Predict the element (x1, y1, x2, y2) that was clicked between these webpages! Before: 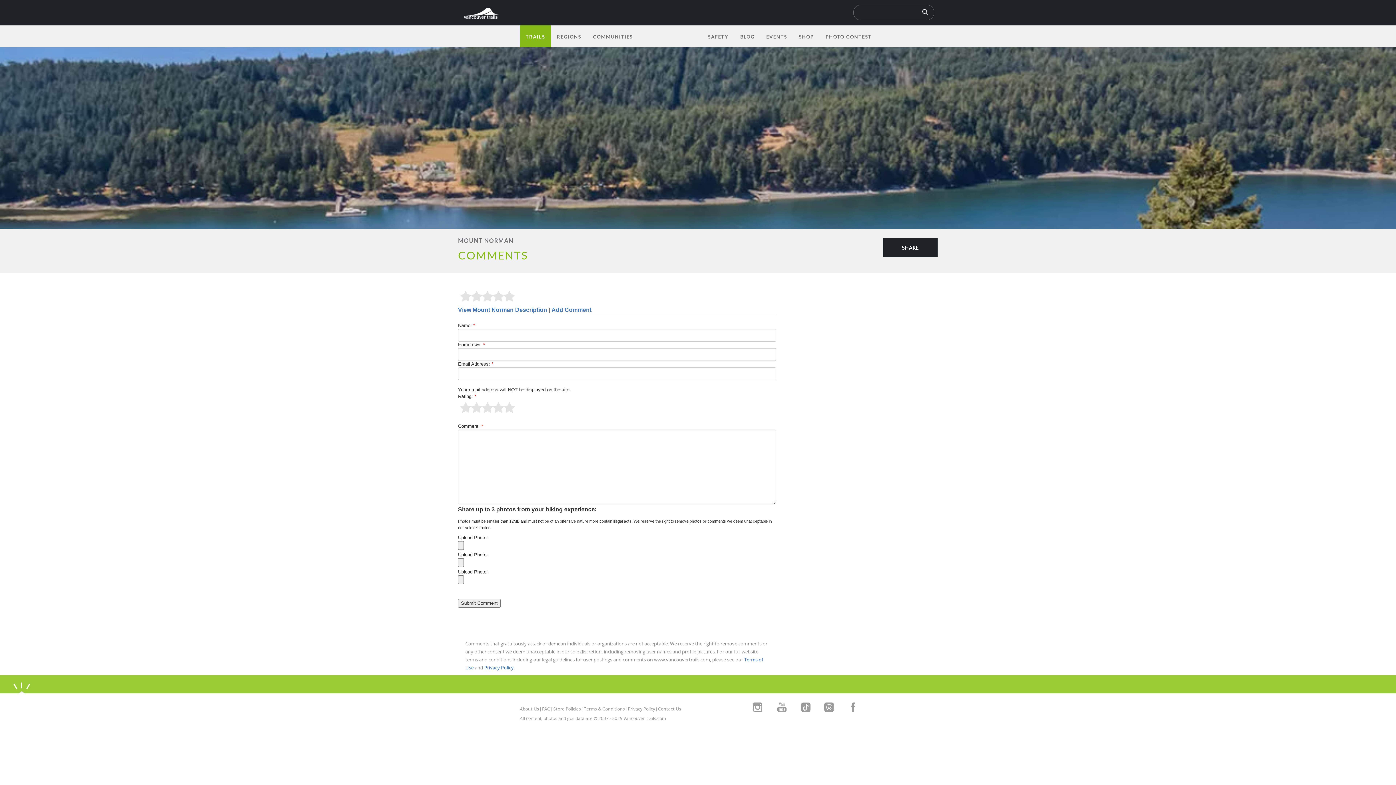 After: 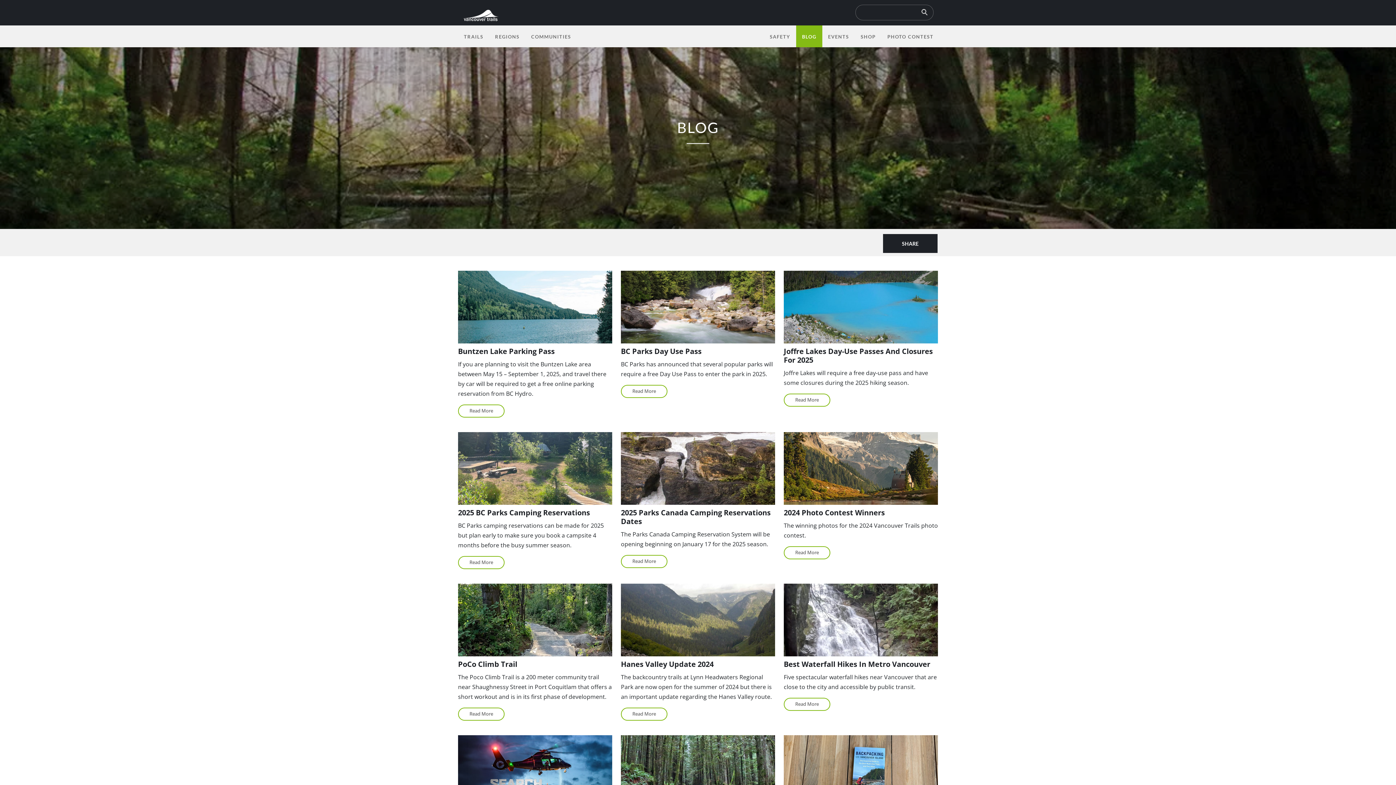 Action: bbox: (734, 25, 760, 47) label: BLOG